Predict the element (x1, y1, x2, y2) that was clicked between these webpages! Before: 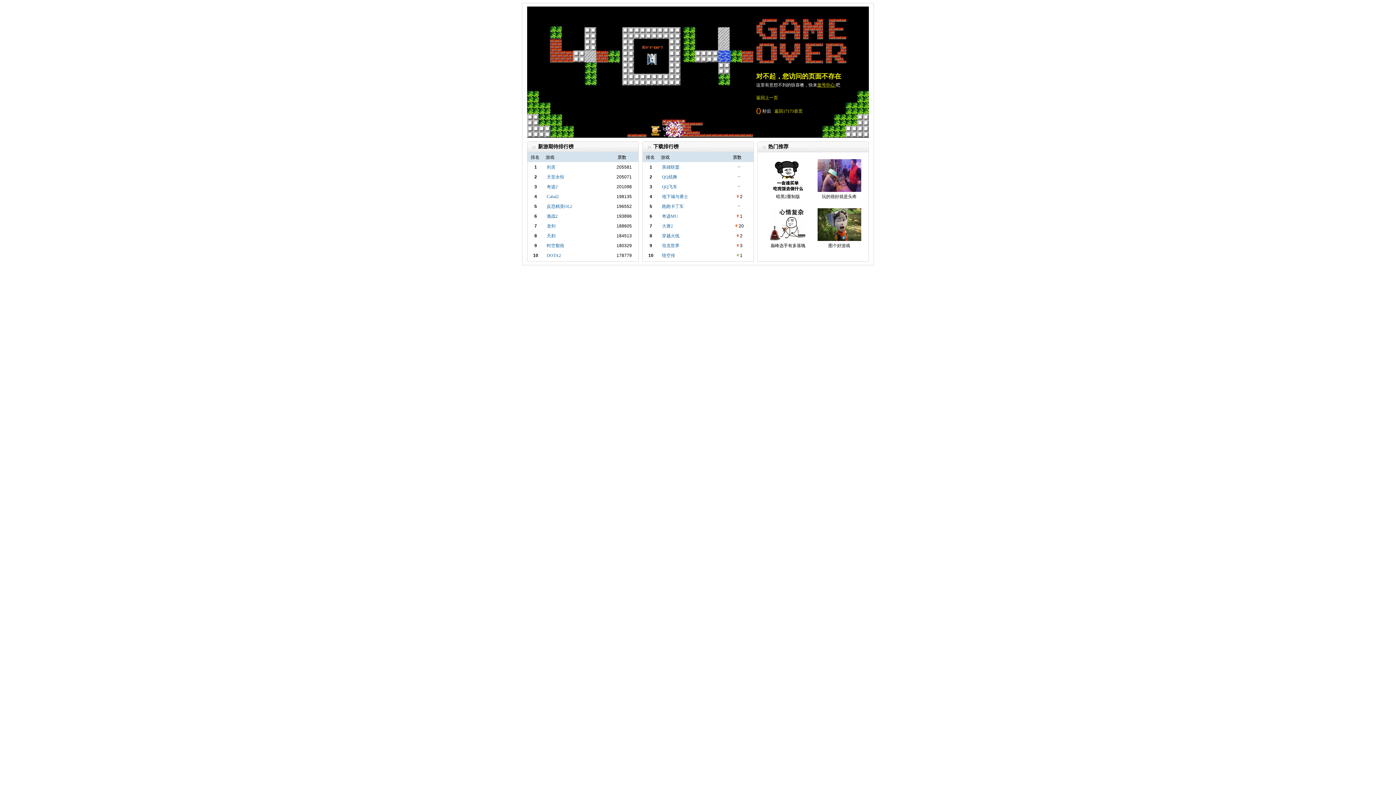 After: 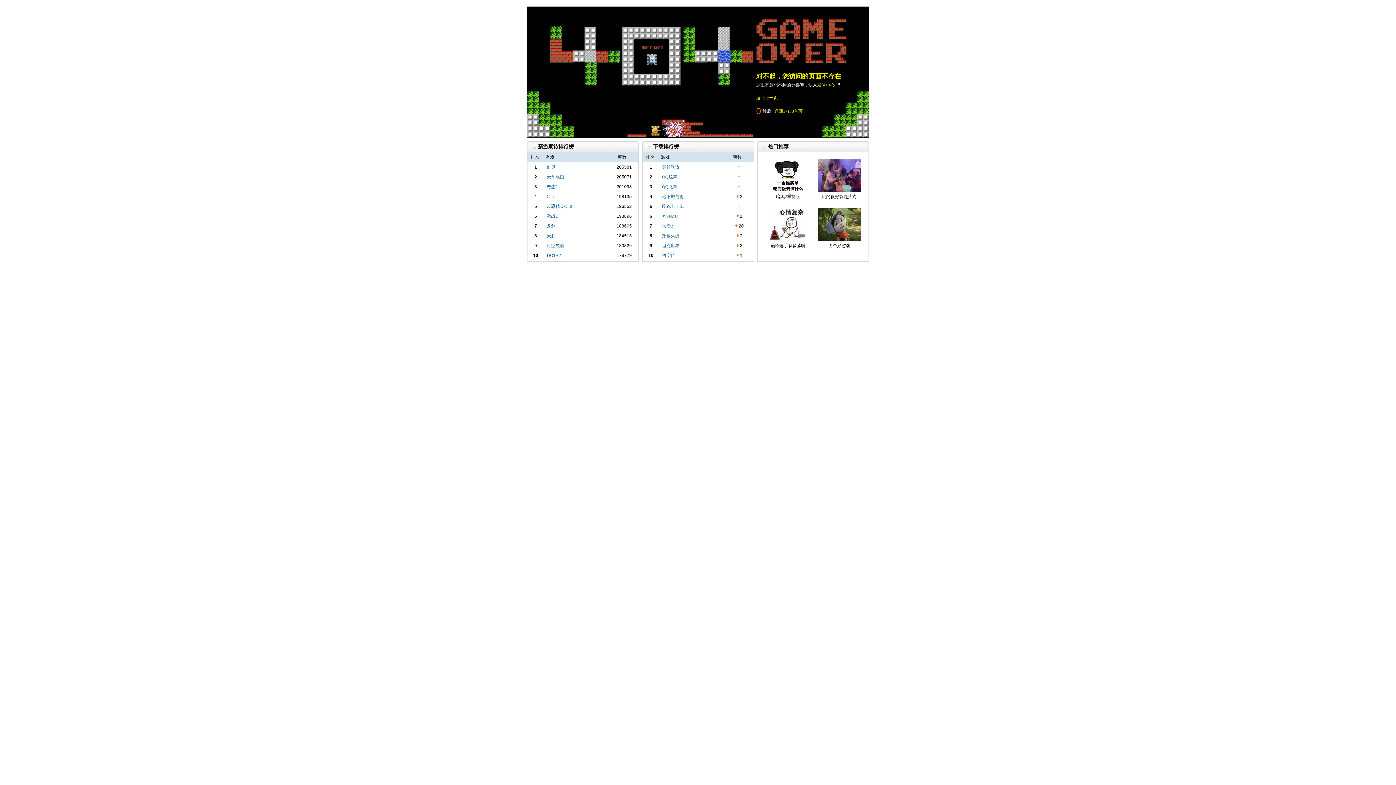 Action: bbox: (546, 184, 557, 189) label: 奇迹2